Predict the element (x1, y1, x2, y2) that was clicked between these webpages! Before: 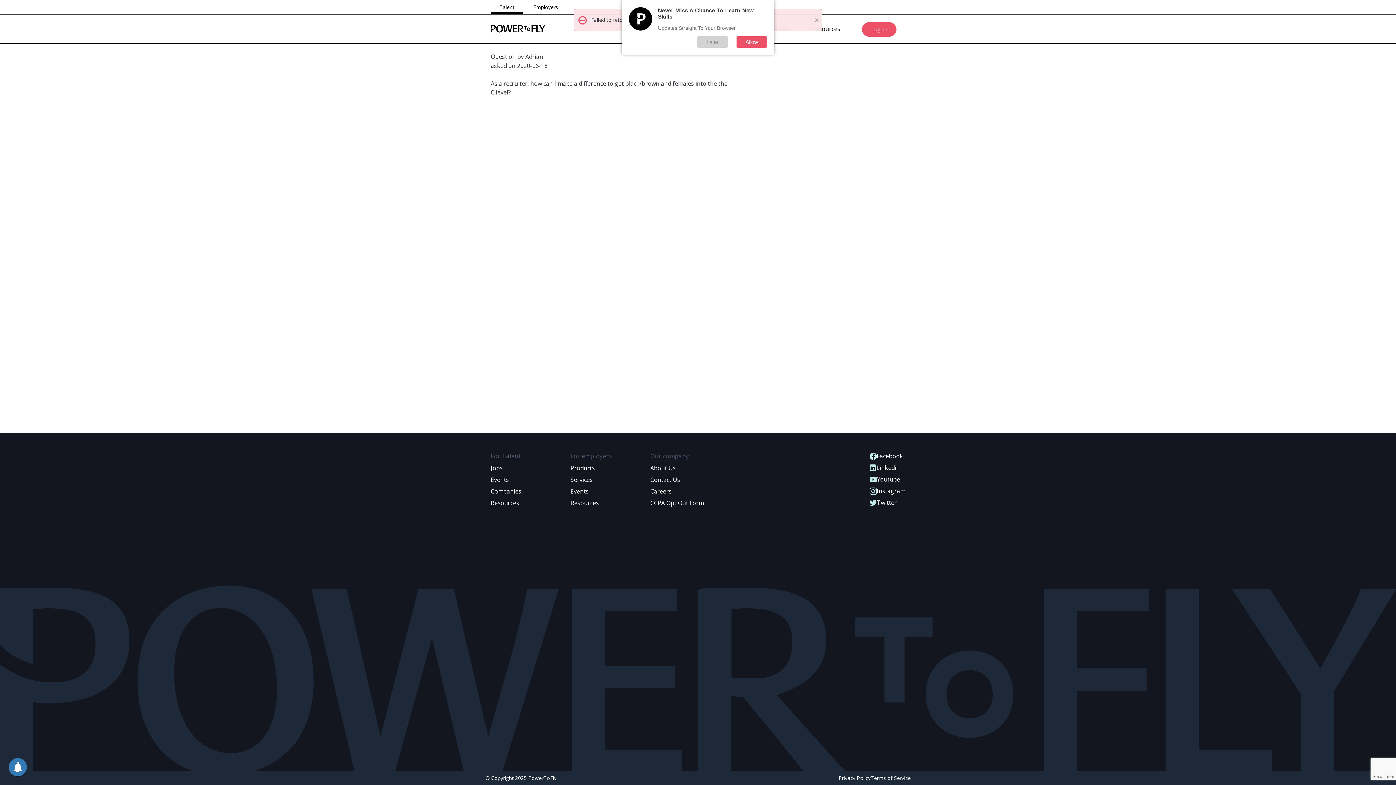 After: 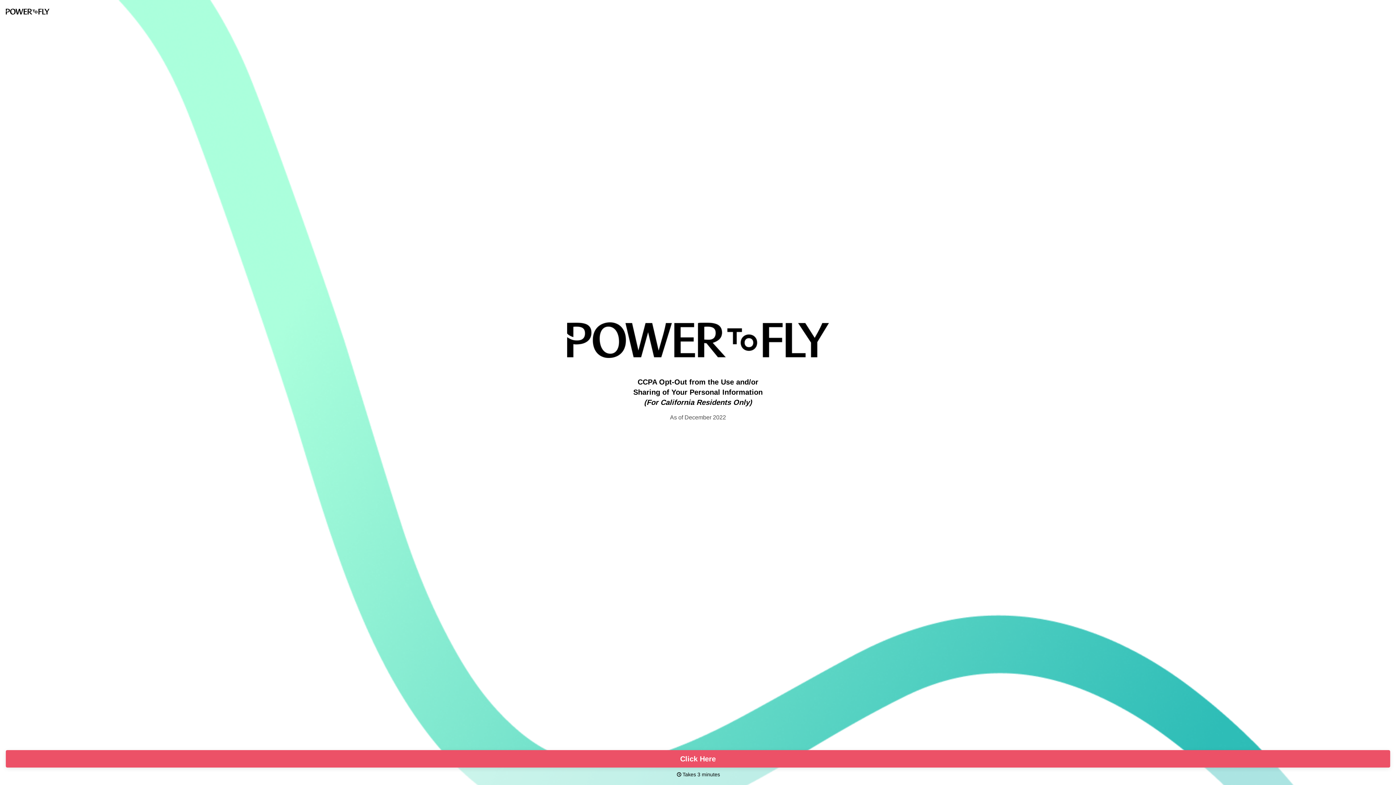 Action: label: CCPA Opt Out Form bbox: (650, 499, 703, 507)